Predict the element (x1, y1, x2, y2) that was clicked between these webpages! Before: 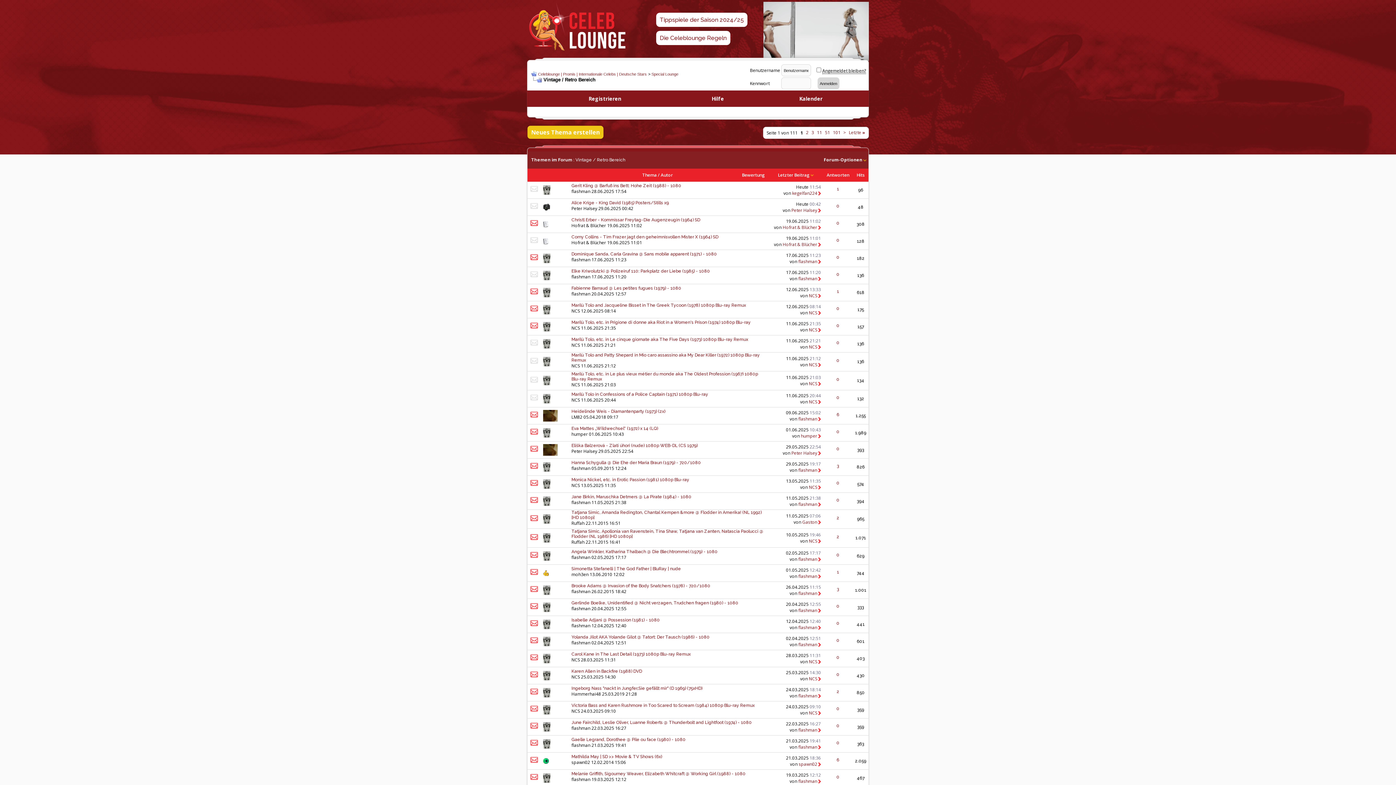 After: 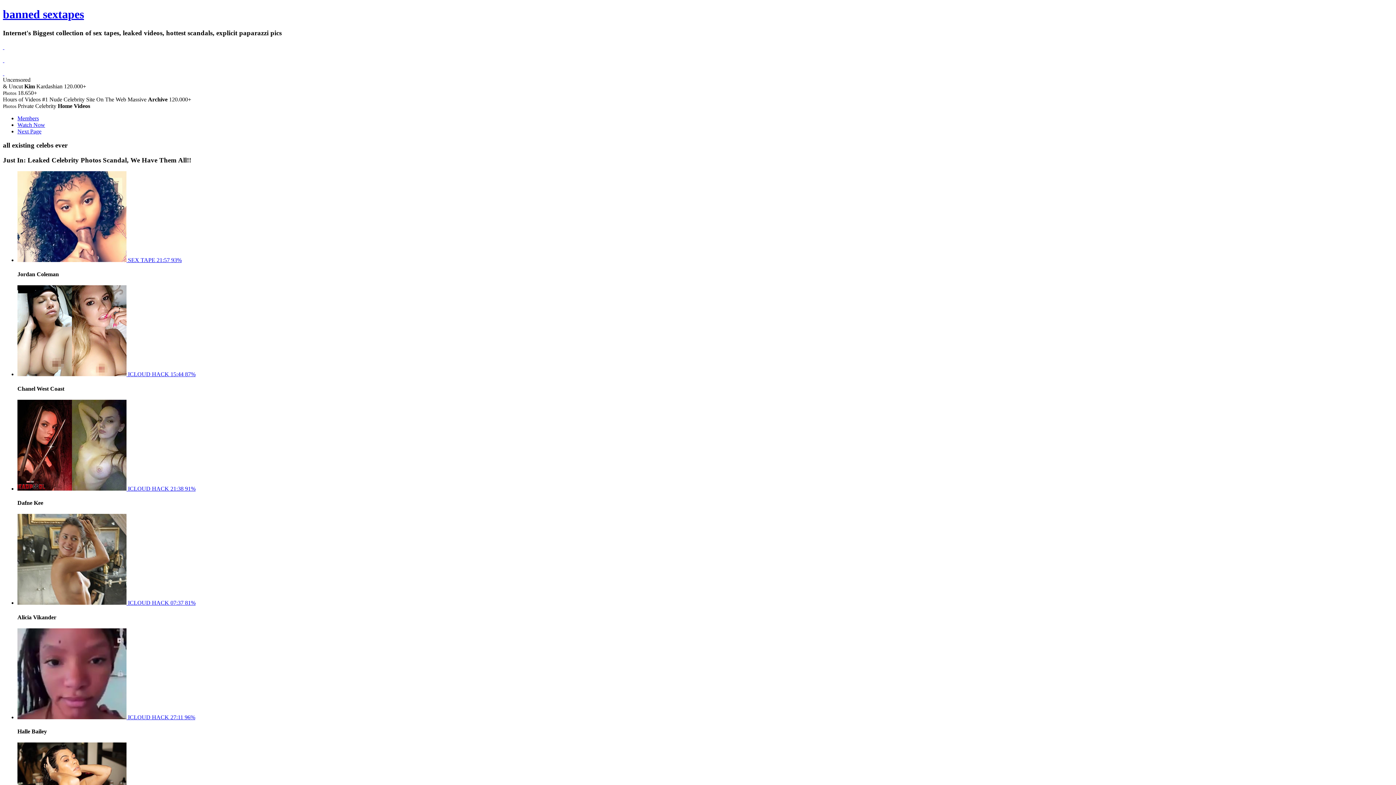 Action: bbox: (836, 306, 839, 311) label: 0